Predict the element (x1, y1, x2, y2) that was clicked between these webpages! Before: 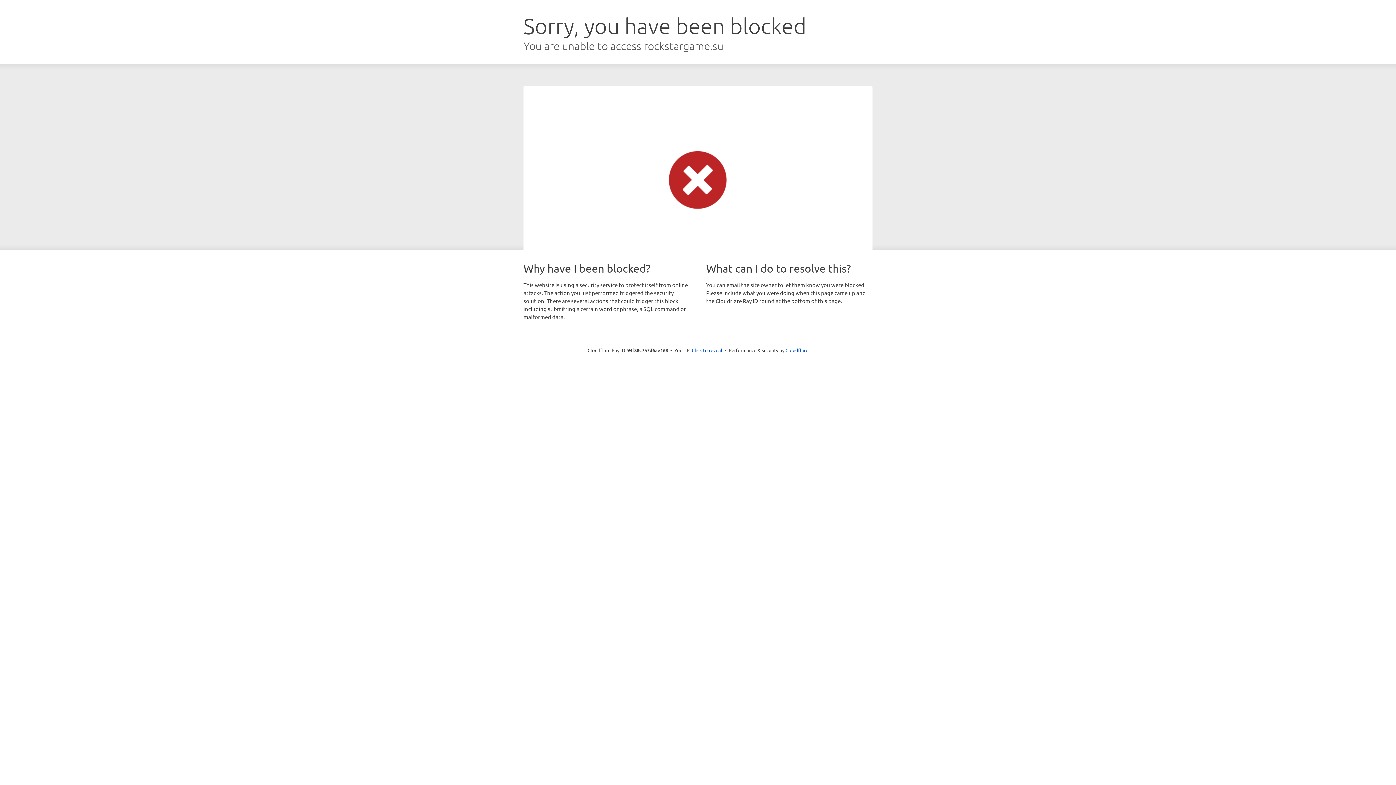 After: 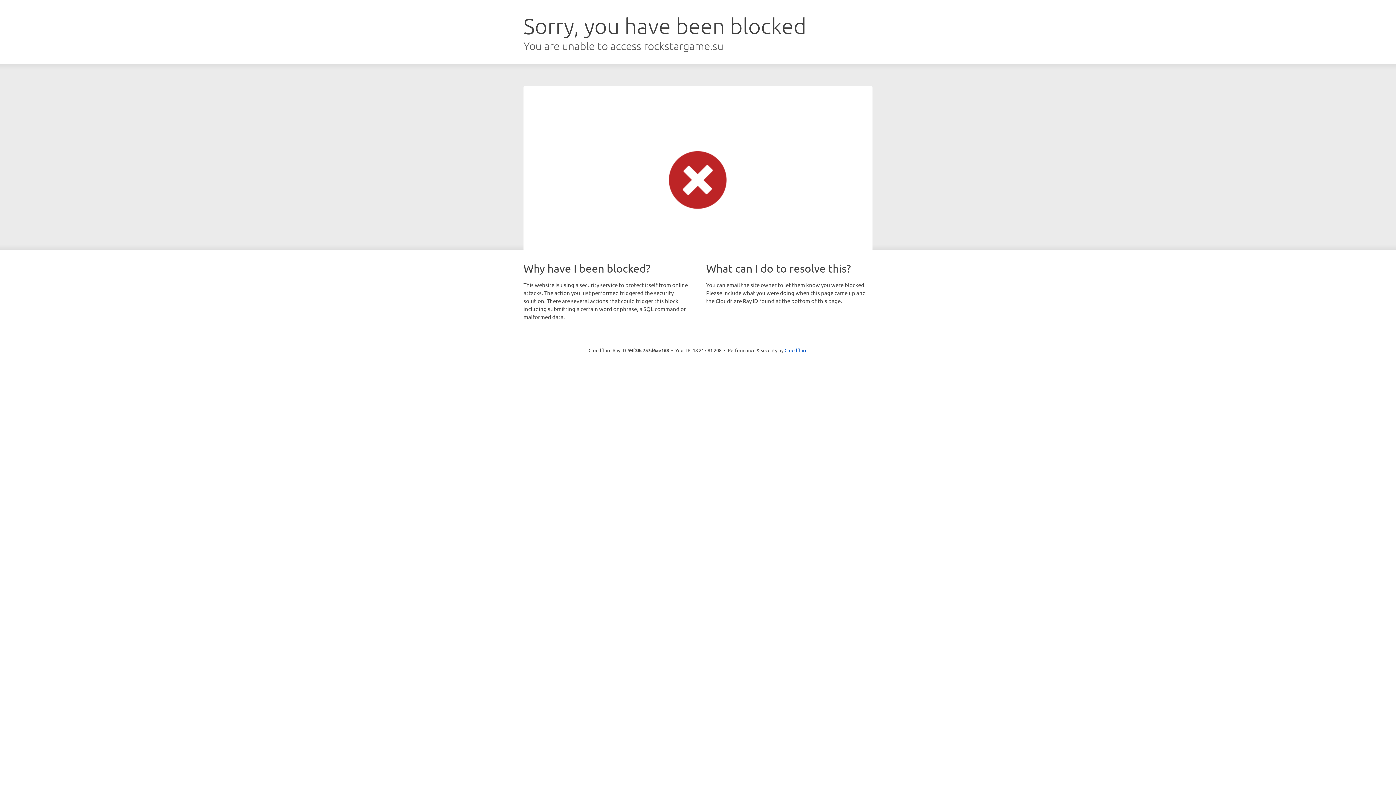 Action: bbox: (692, 346, 722, 353) label: Click to reveal